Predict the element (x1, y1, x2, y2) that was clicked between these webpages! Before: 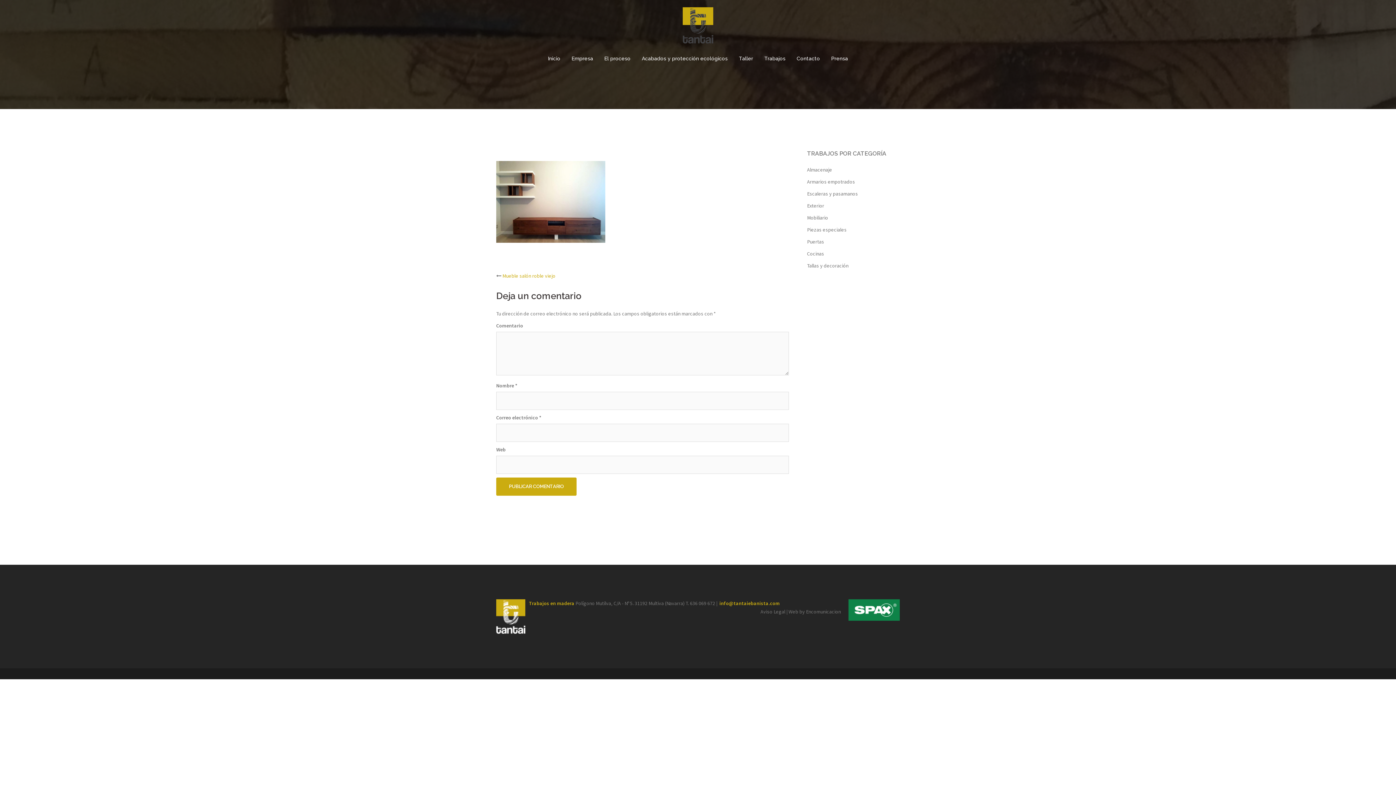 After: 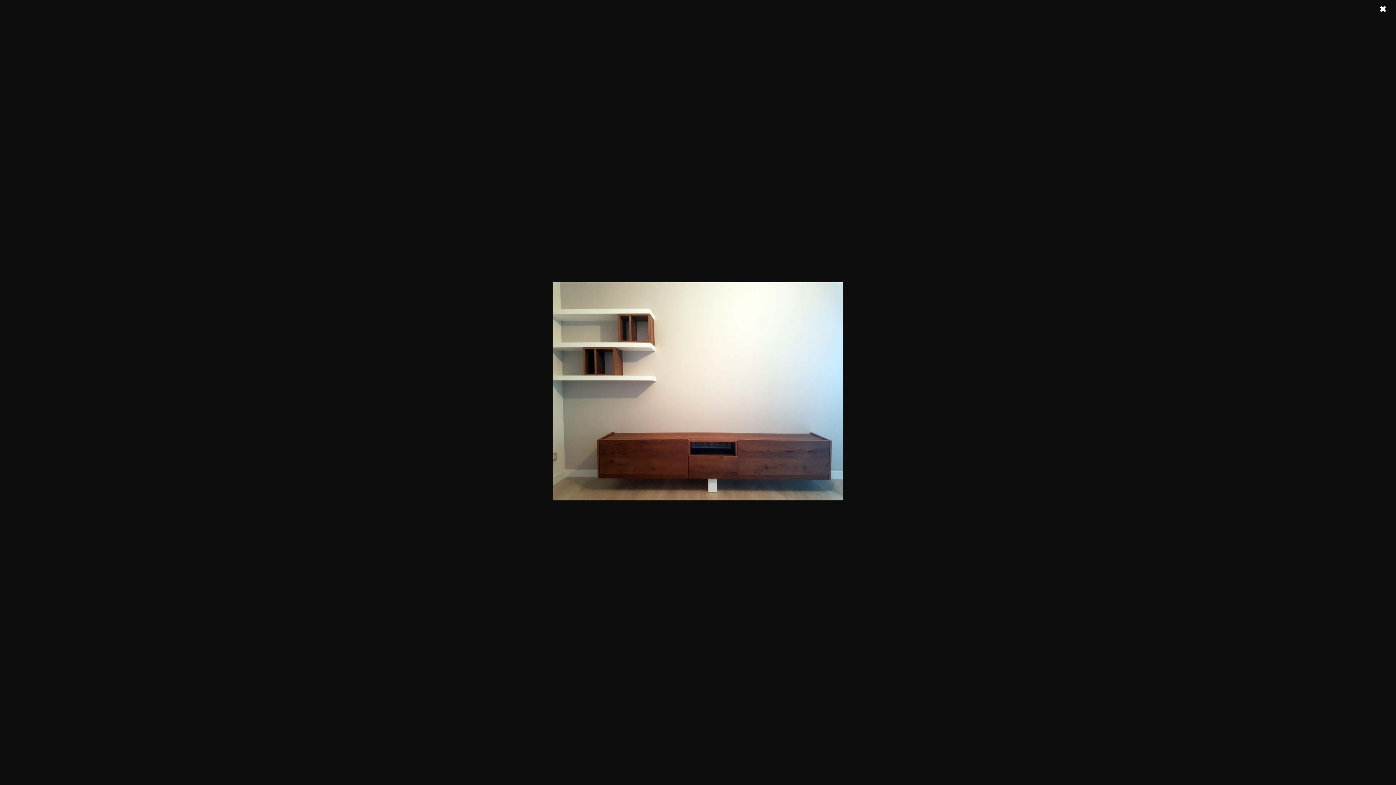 Action: bbox: (496, 198, 605, 204)